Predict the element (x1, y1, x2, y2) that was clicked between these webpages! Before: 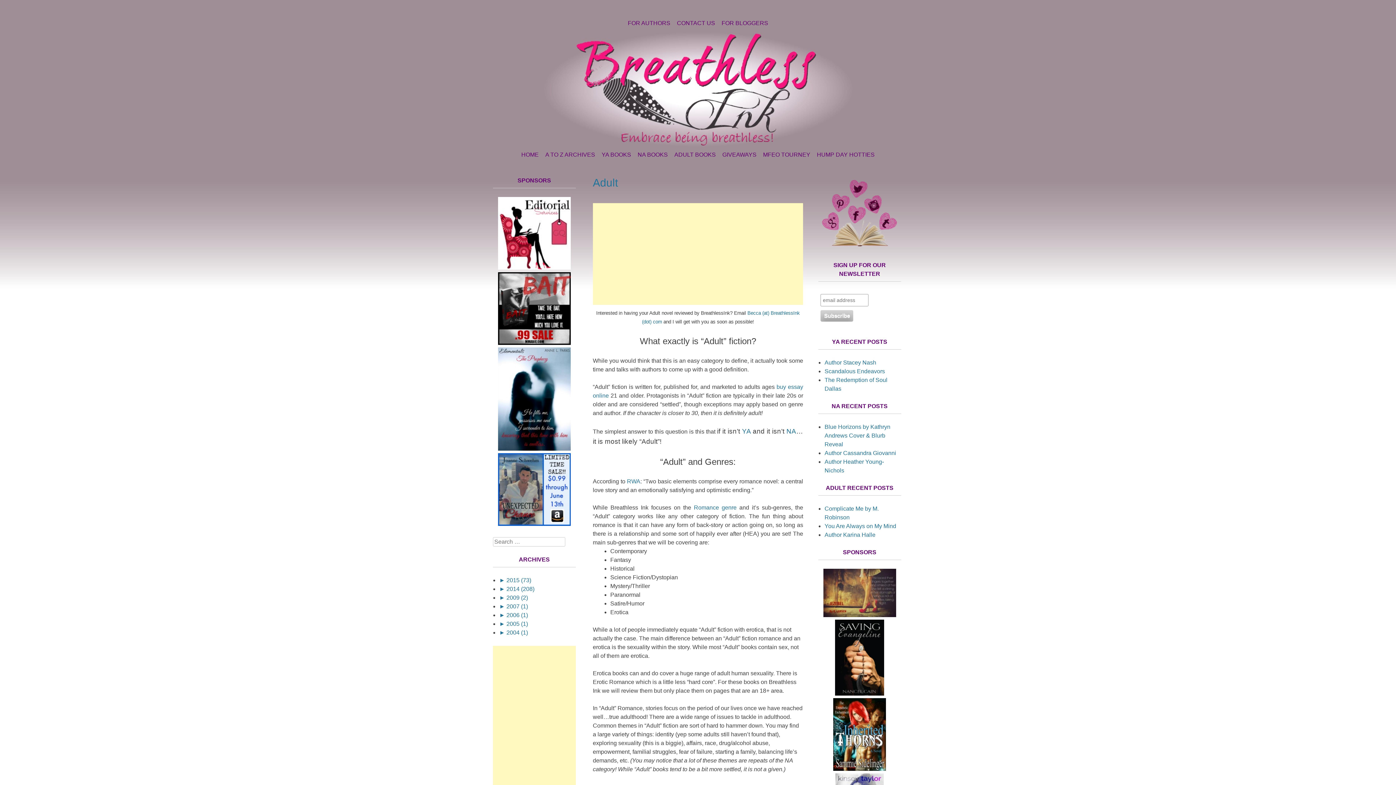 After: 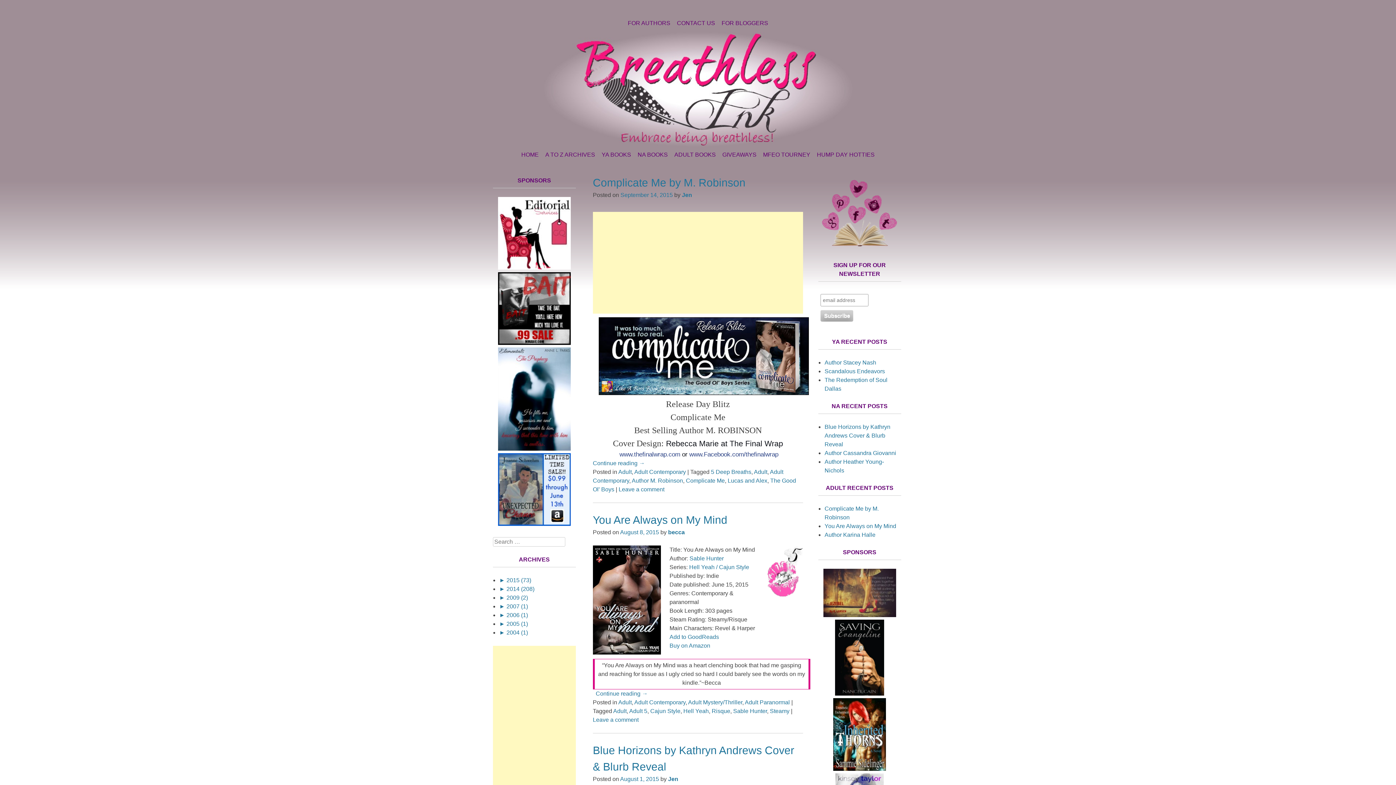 Action: label: ► 2015 (73) bbox: (499, 577, 531, 583)